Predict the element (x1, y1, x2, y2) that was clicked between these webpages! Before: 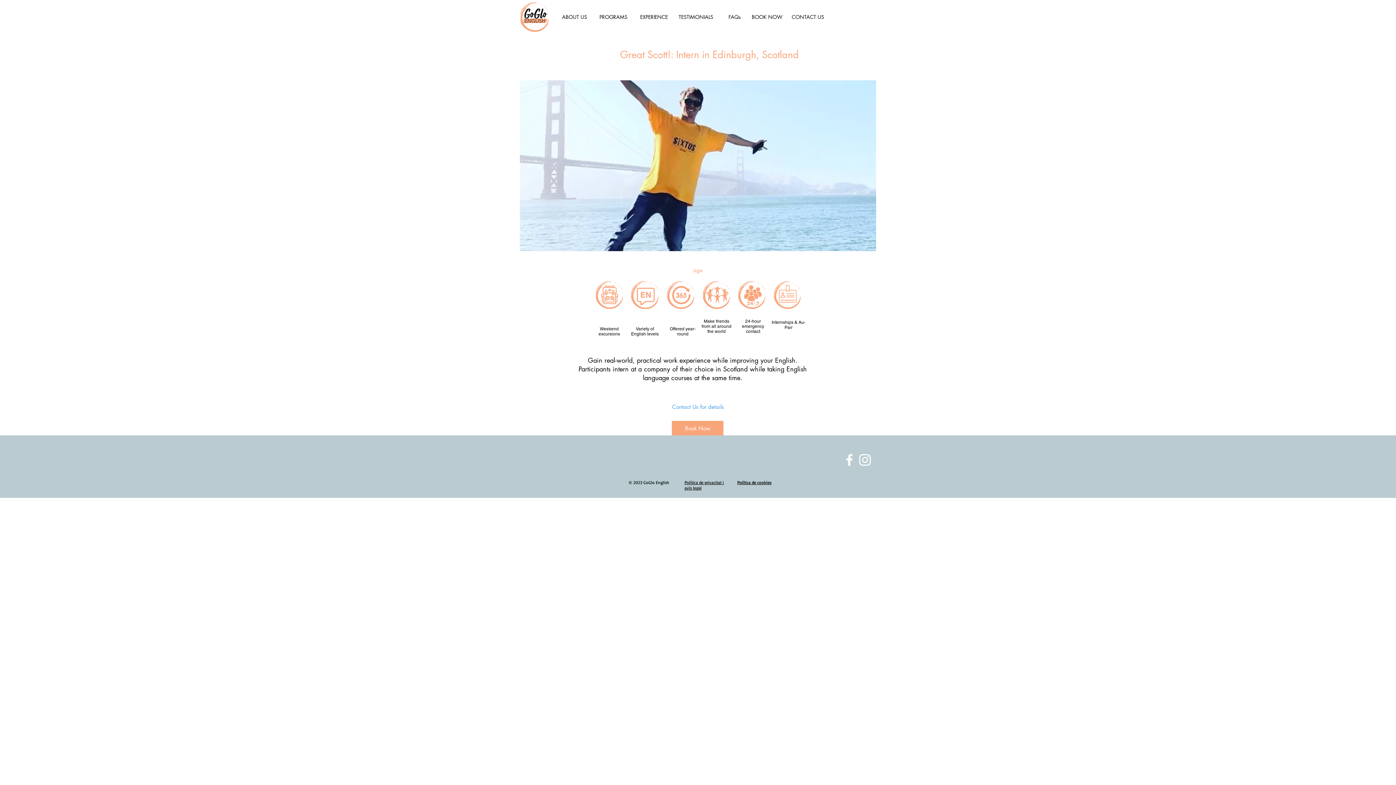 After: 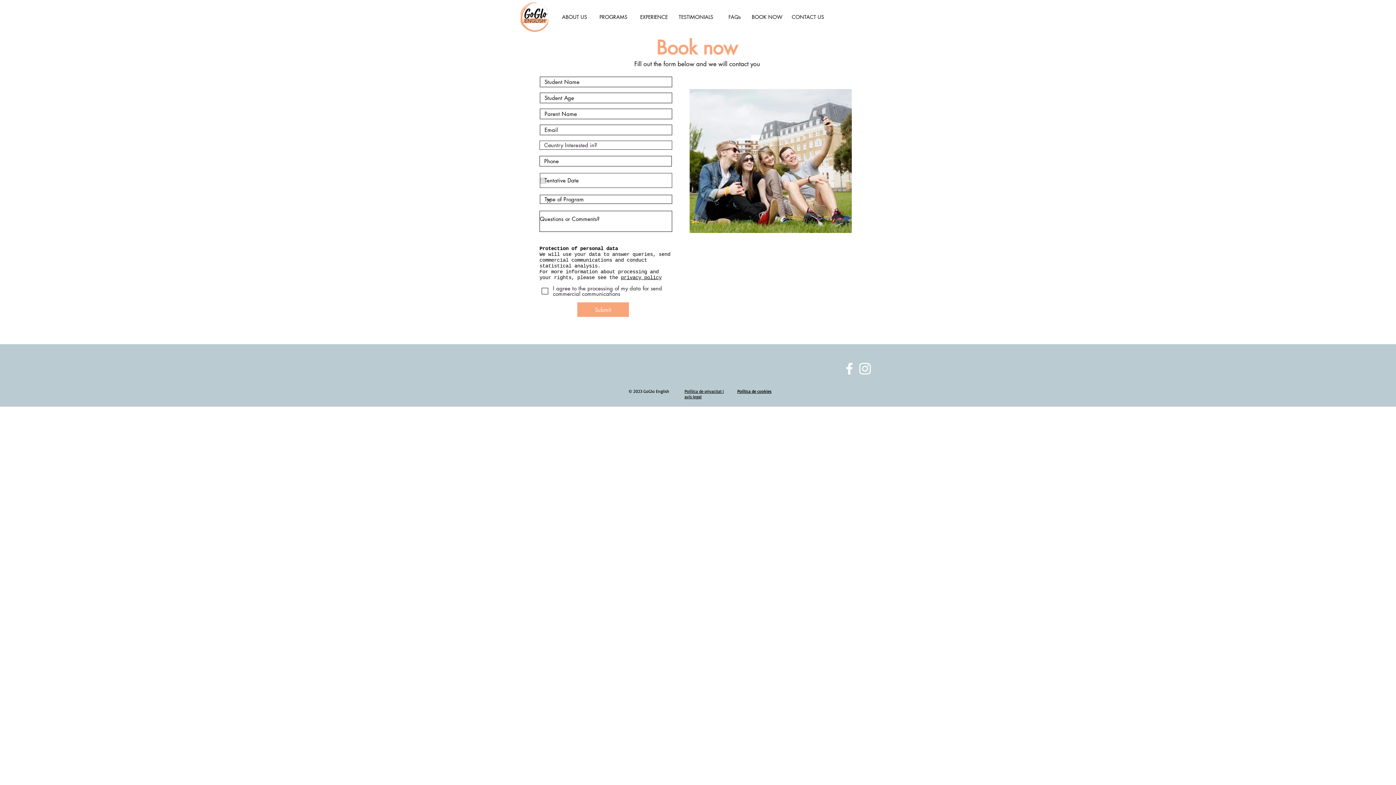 Action: label: BOOK NOW bbox: (752, 9, 782, 24)